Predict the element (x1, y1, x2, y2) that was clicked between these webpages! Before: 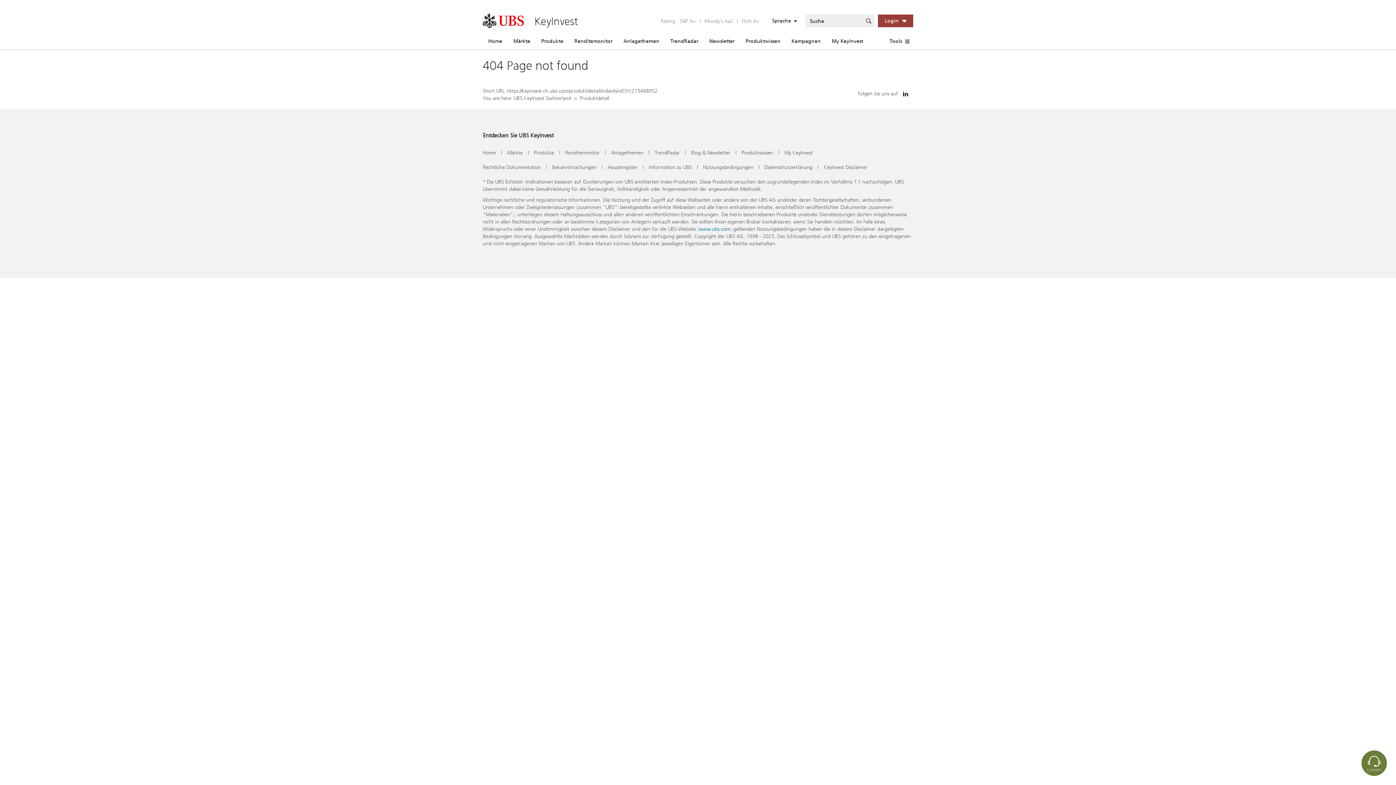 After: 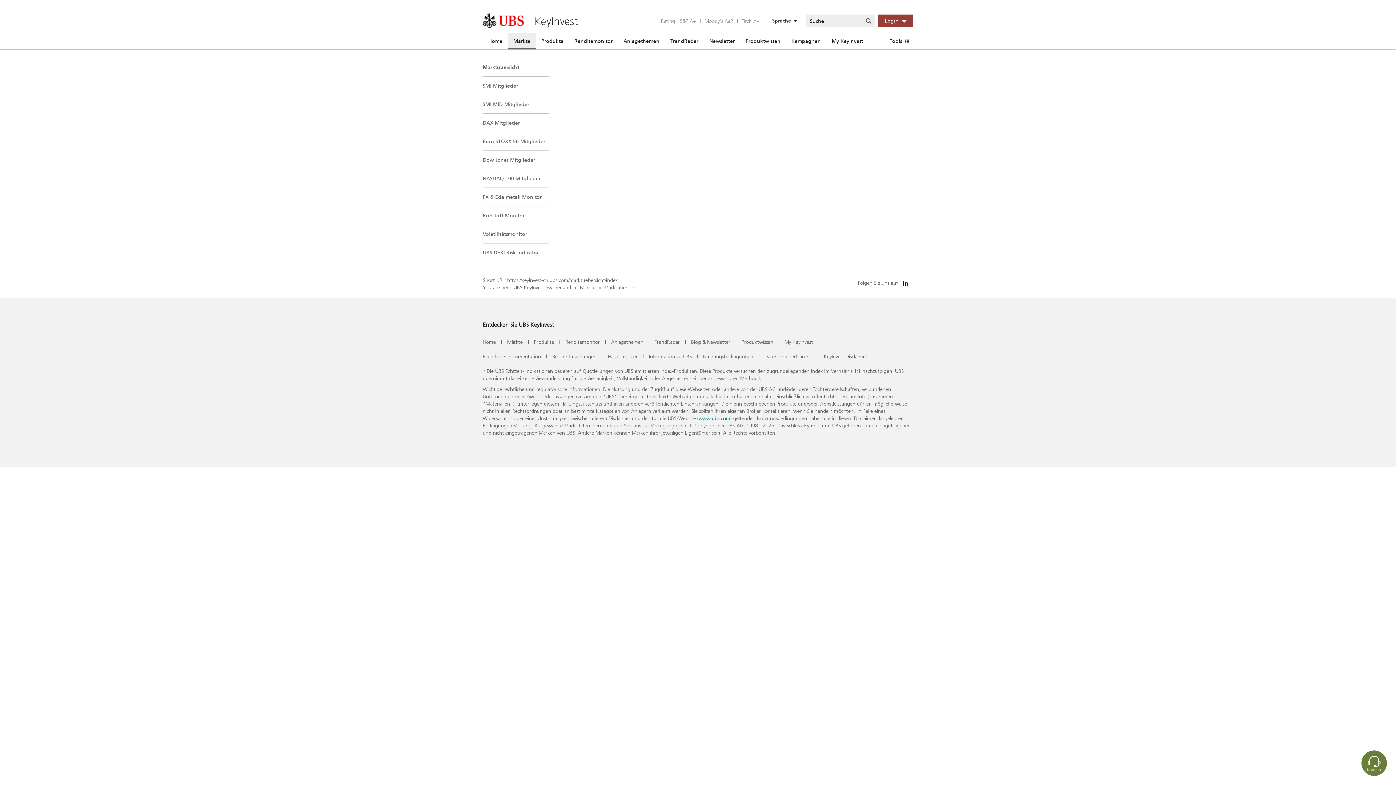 Action: bbox: (508, 32, 536, 49) label: Märkte